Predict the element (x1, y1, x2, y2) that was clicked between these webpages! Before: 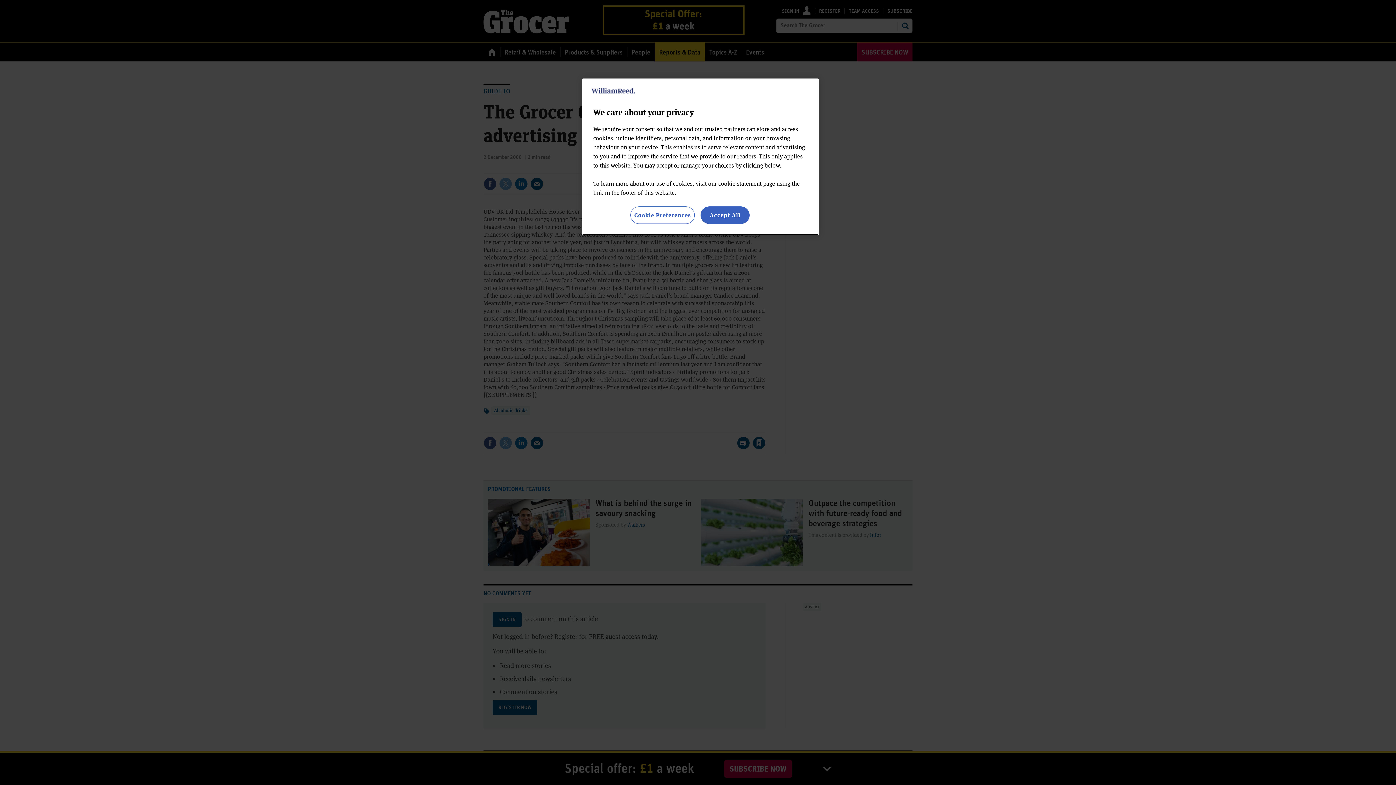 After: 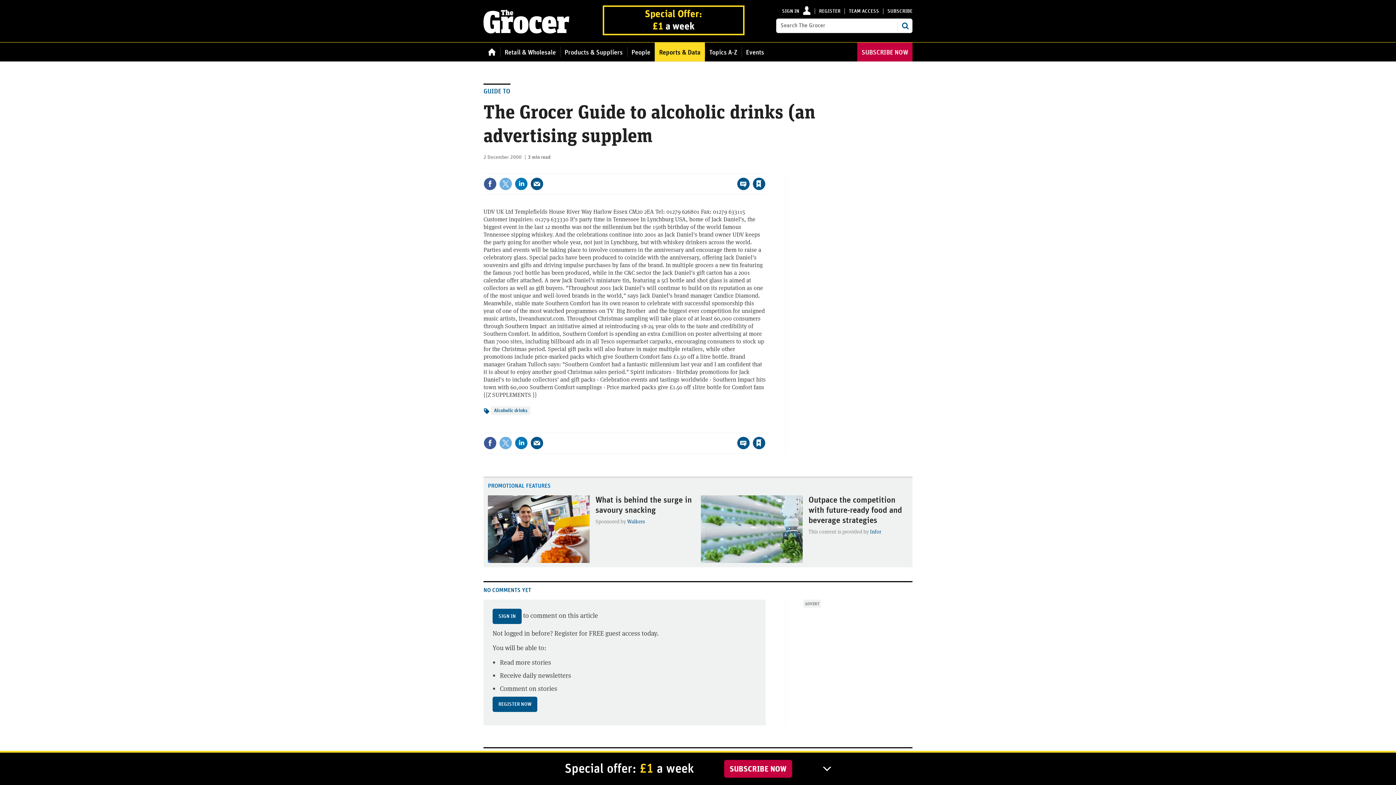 Action: label: Accept All bbox: (700, 206, 749, 224)